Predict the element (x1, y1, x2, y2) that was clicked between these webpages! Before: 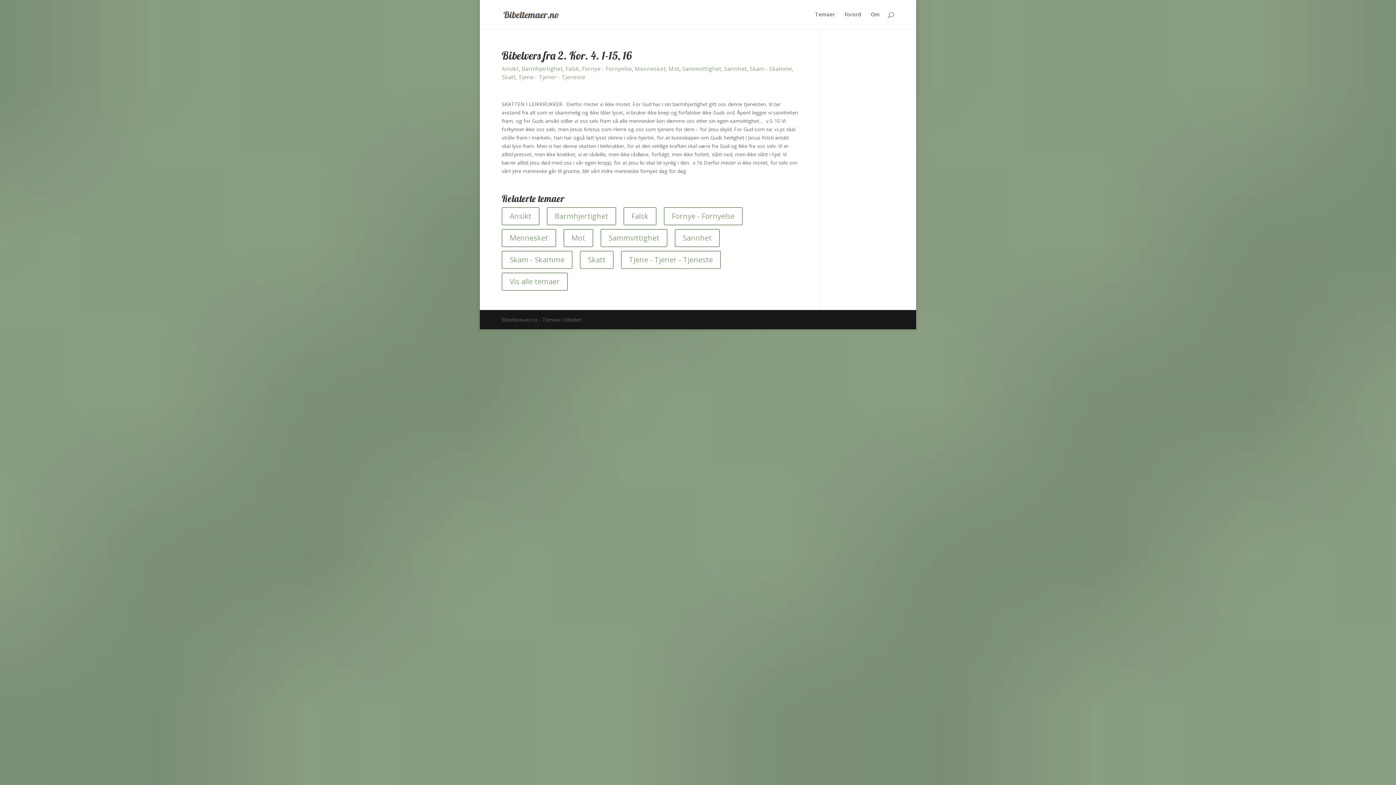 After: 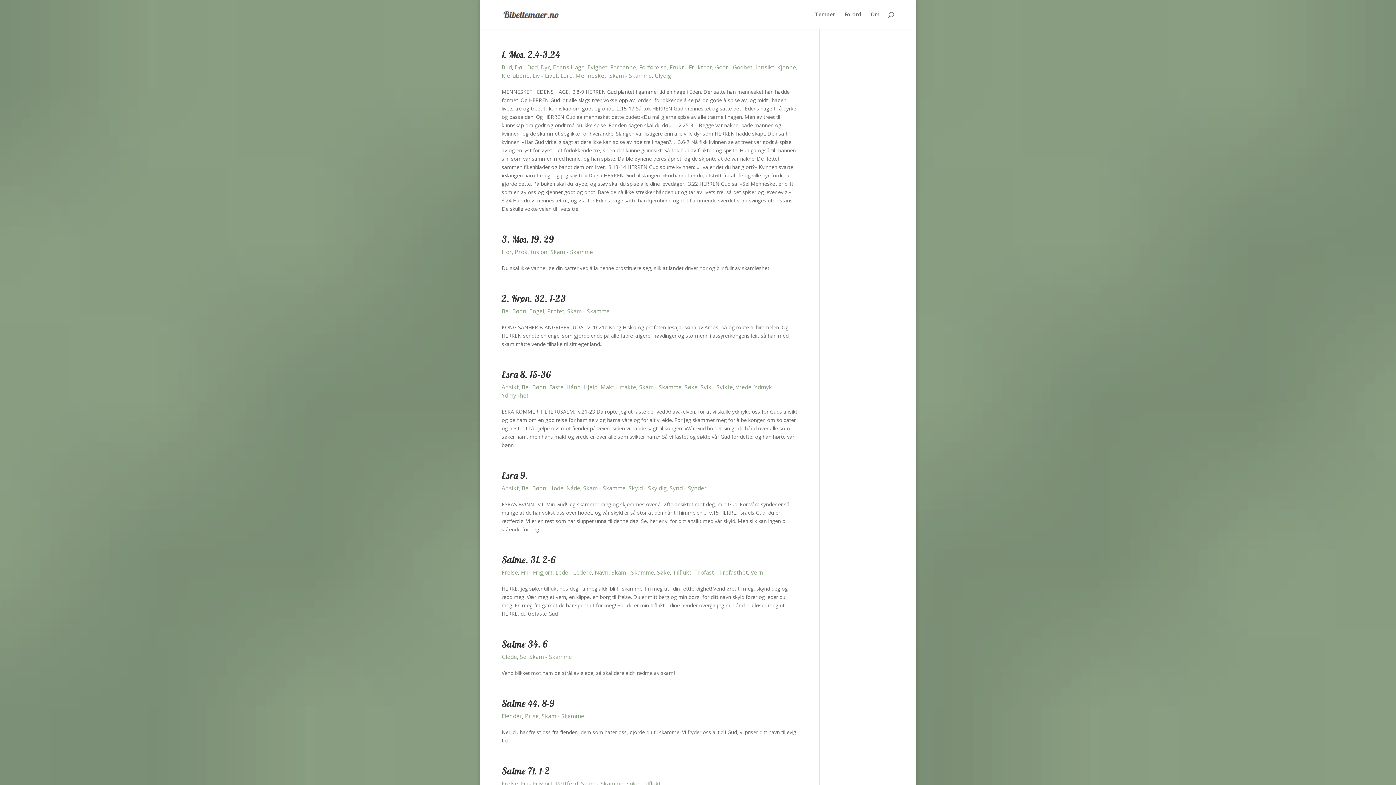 Action: bbox: (501, 250, 572, 269) label: Skam - Skamme